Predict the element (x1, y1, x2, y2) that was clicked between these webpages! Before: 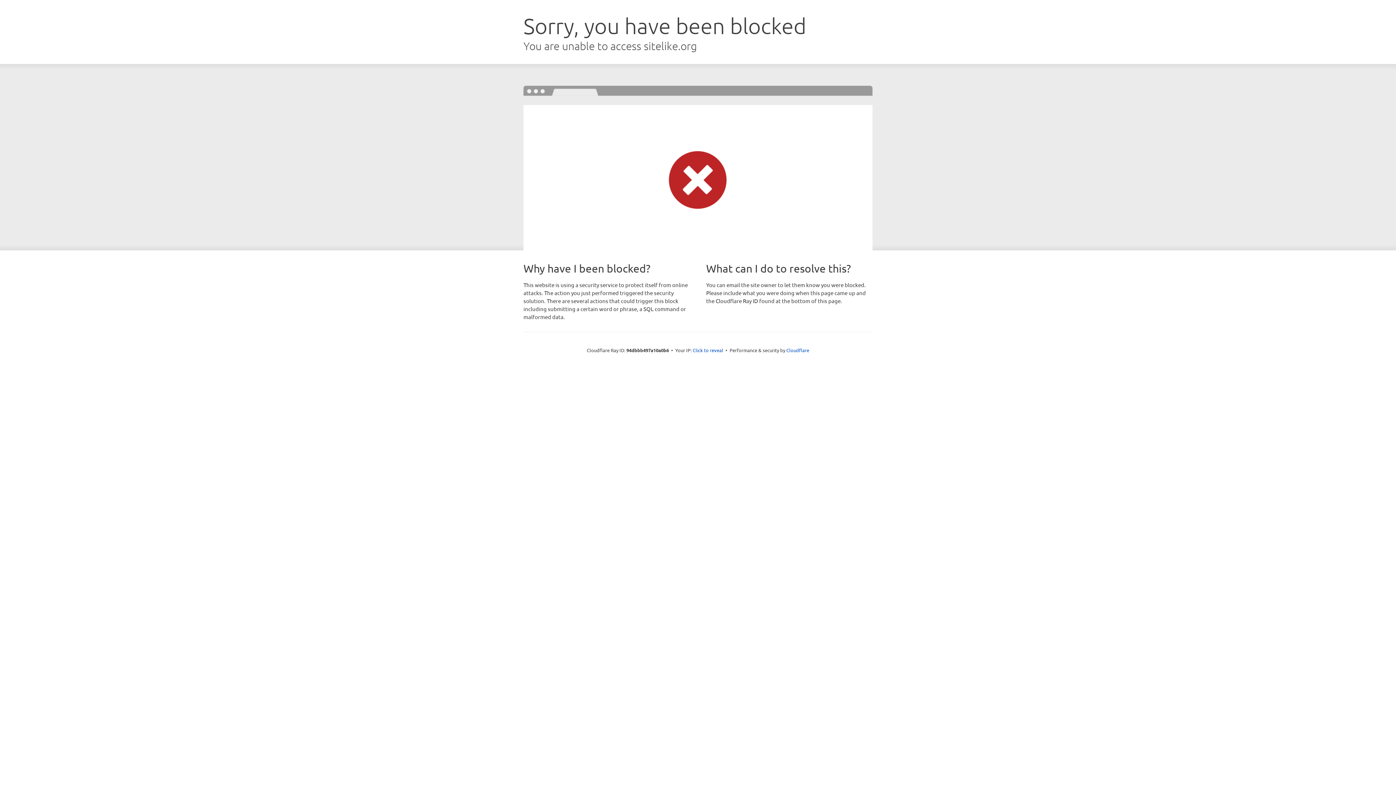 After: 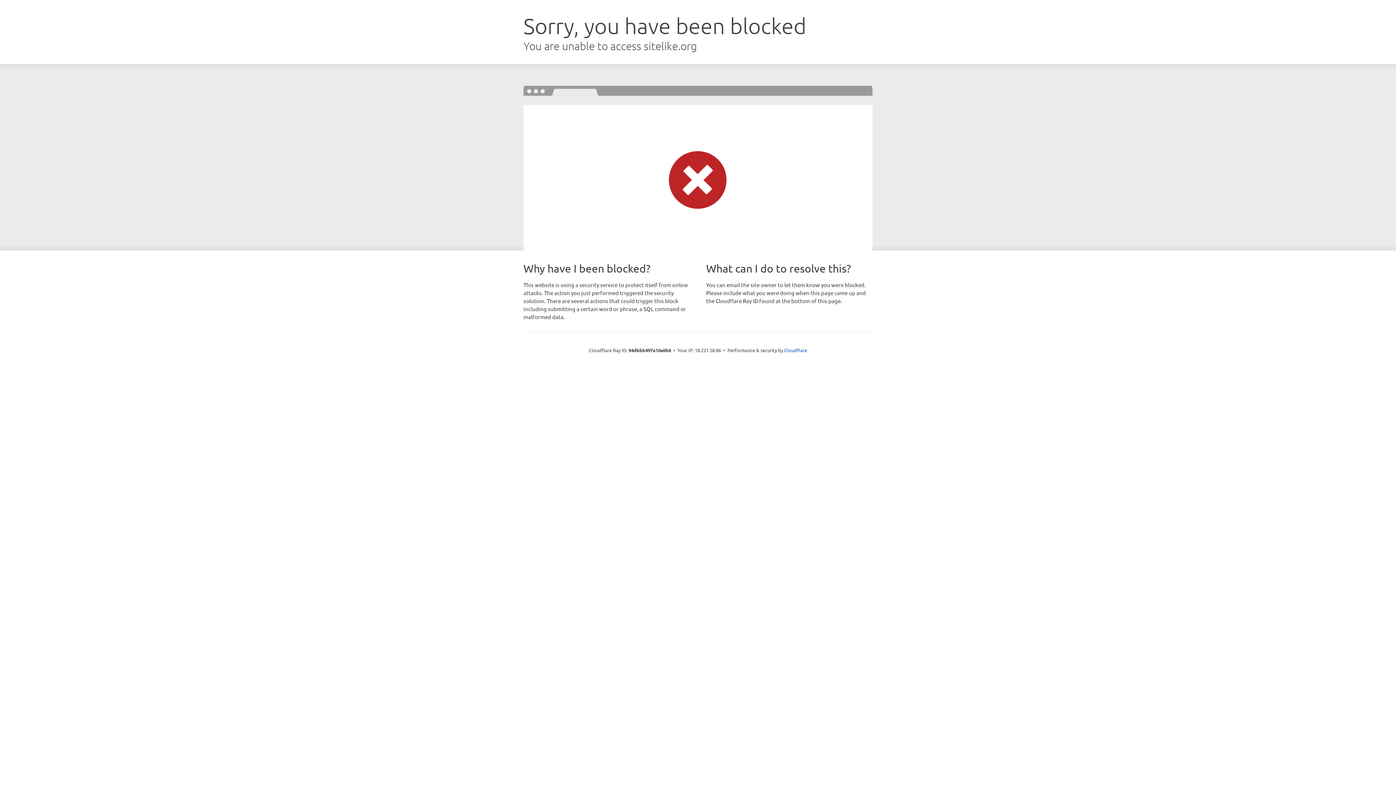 Action: bbox: (692, 346, 723, 353) label: Click to reveal